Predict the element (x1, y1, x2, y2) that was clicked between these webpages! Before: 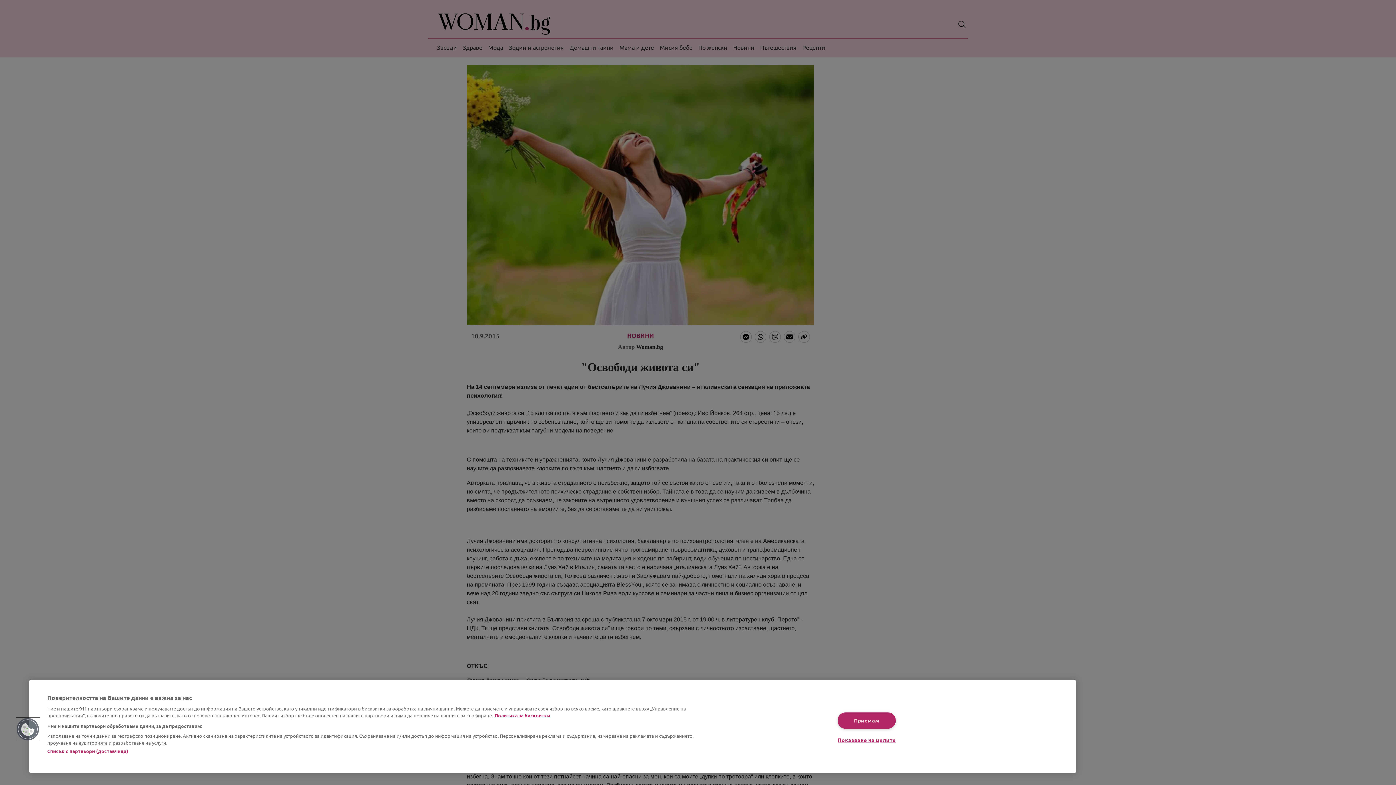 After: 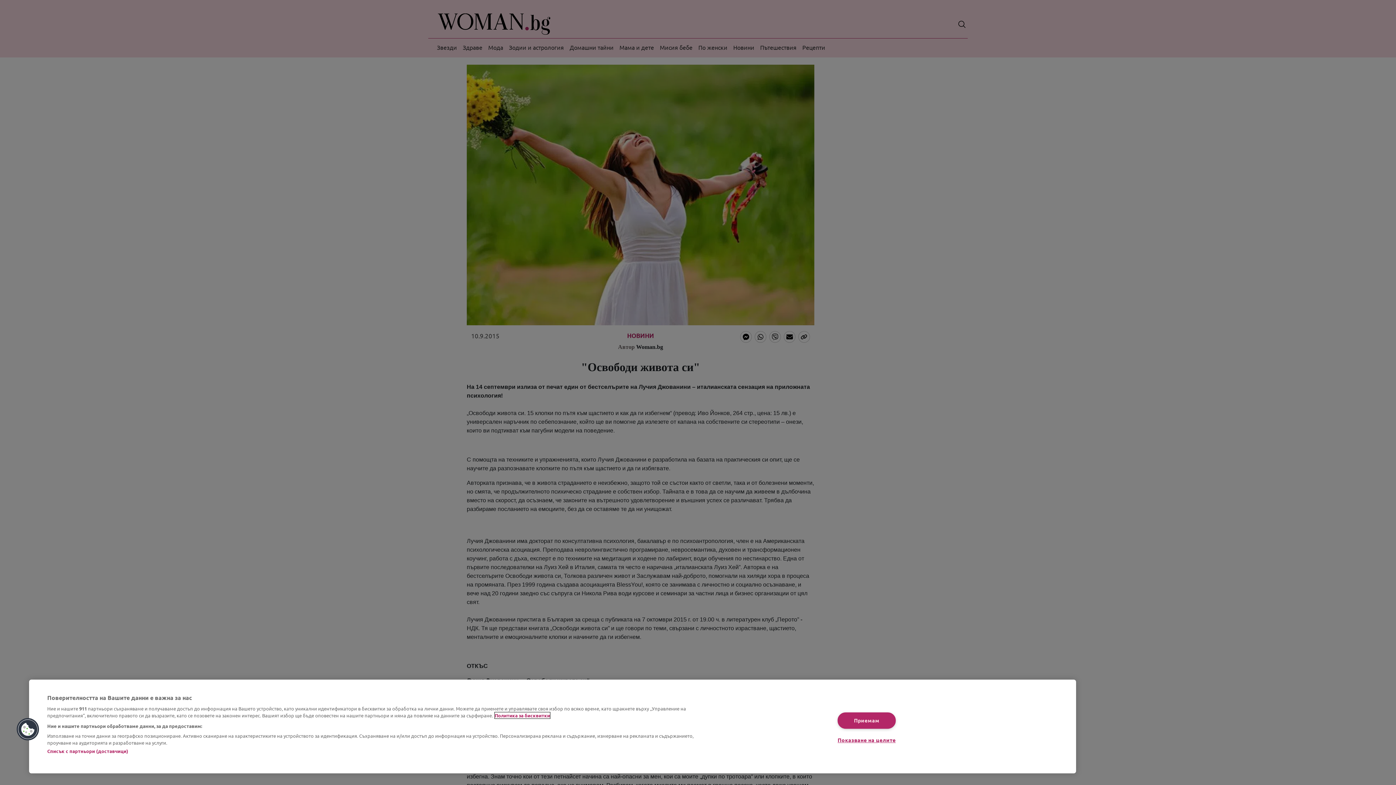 Action: bbox: (494, 712, 550, 718) label: Повече информация за вашата поверителност, отваря се в нов раздел